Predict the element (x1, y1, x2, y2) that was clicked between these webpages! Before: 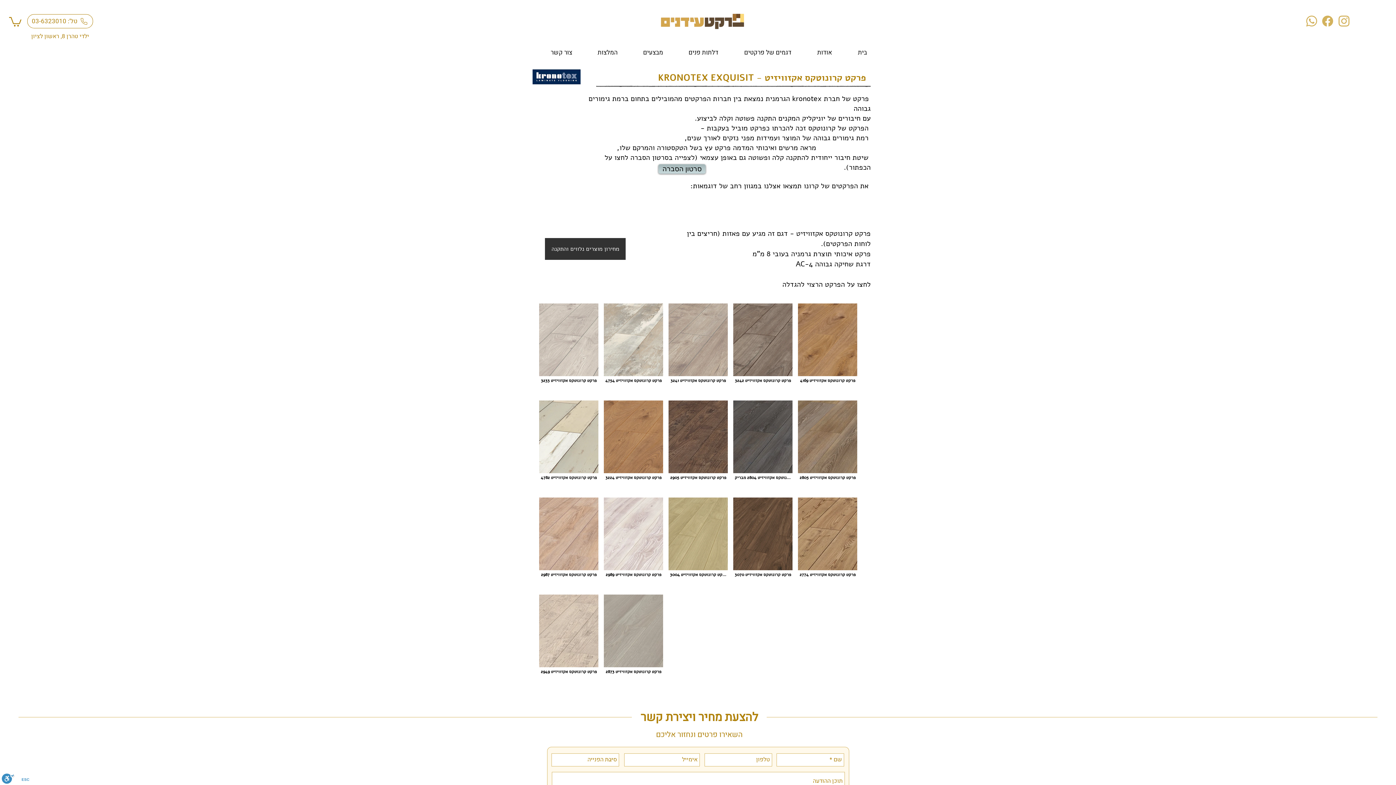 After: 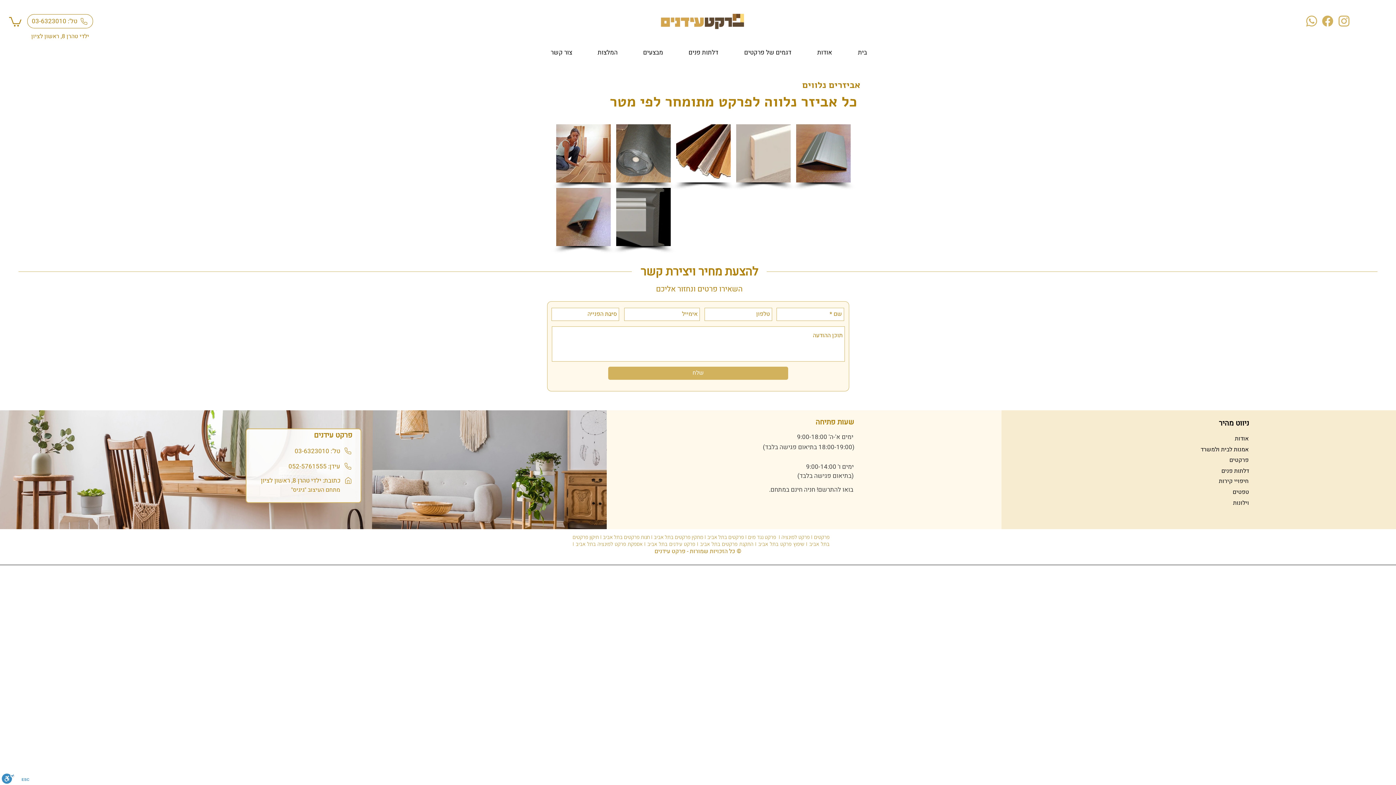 Action: bbox: (545, 238, 625, 259) label: מחירון מוצרים נלווים והתקנה